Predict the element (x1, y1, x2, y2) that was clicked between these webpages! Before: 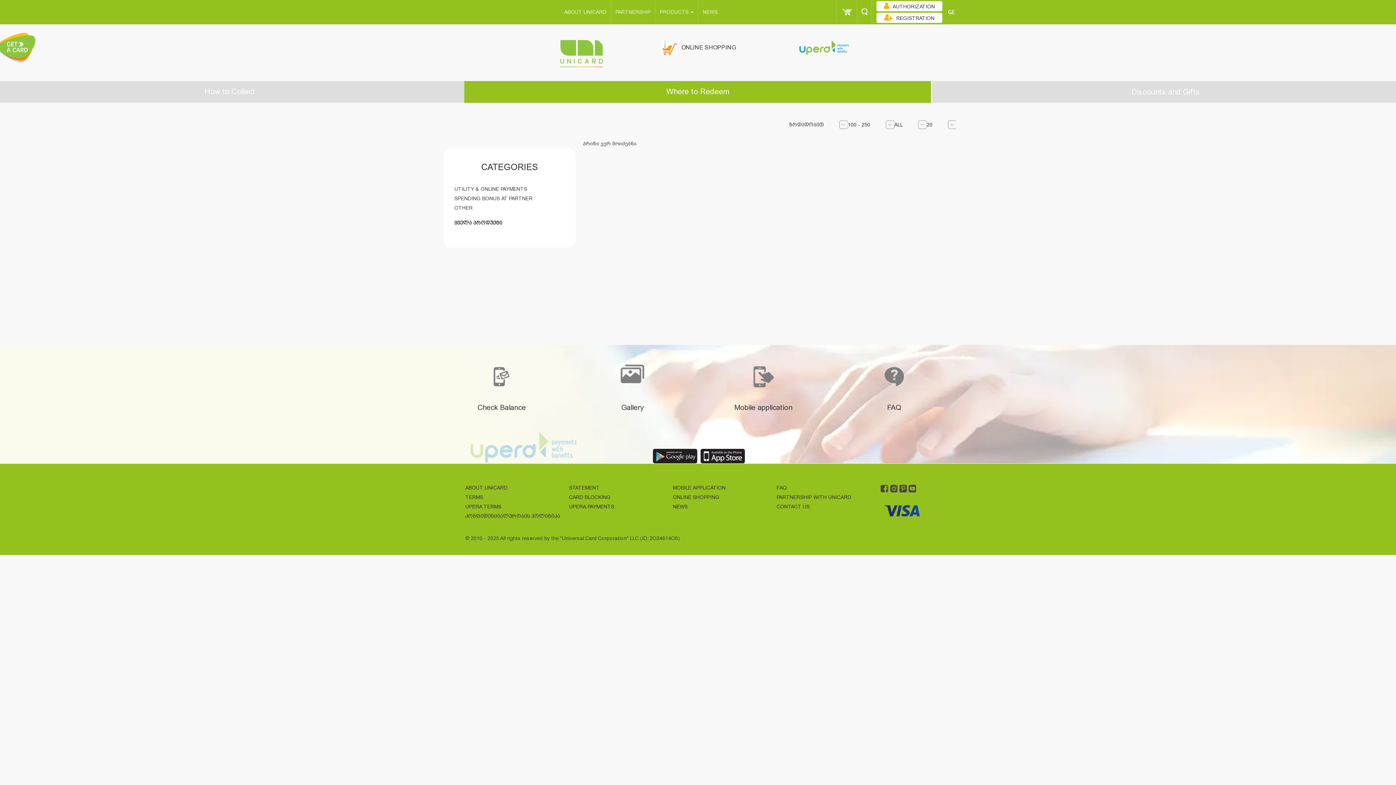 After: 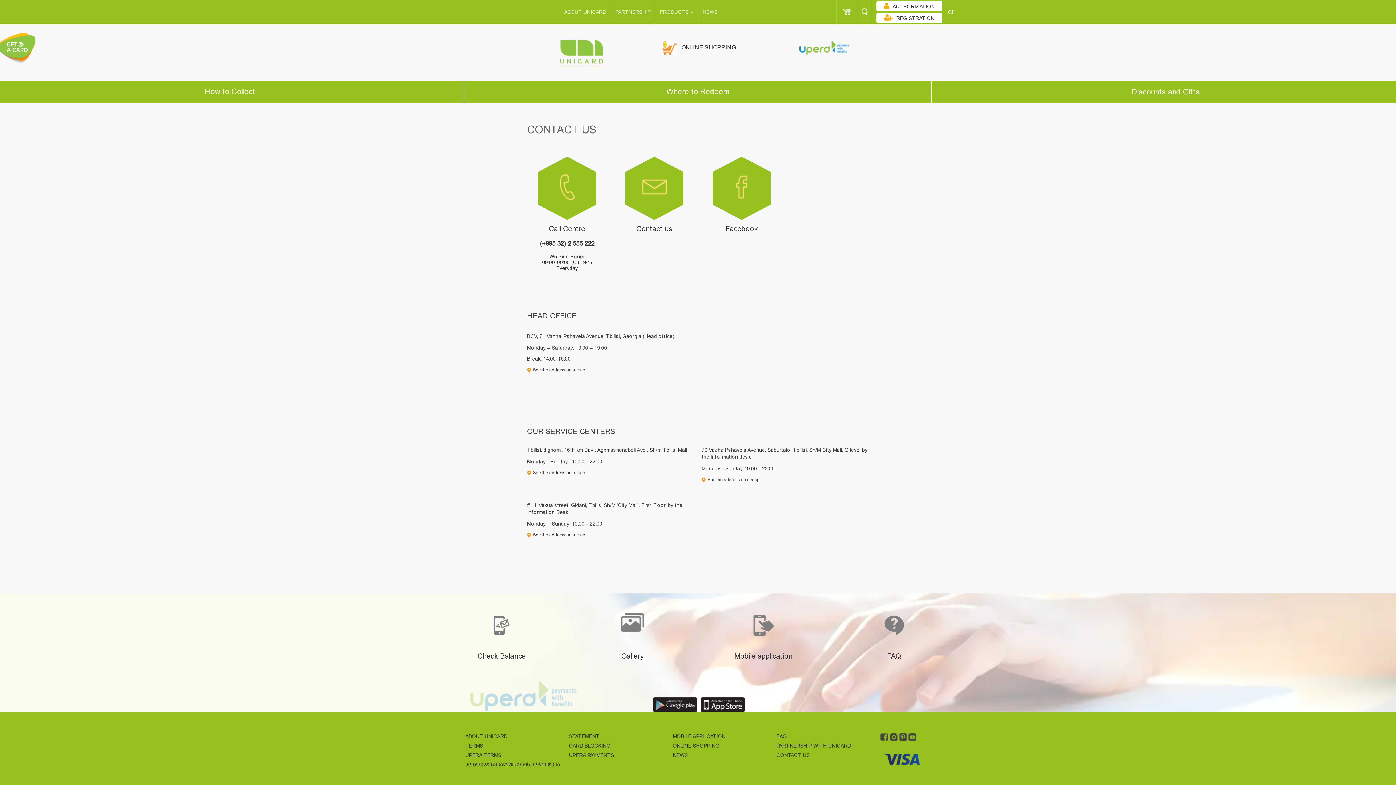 Action: label: CONTACT US bbox: (776, 504, 809, 509)